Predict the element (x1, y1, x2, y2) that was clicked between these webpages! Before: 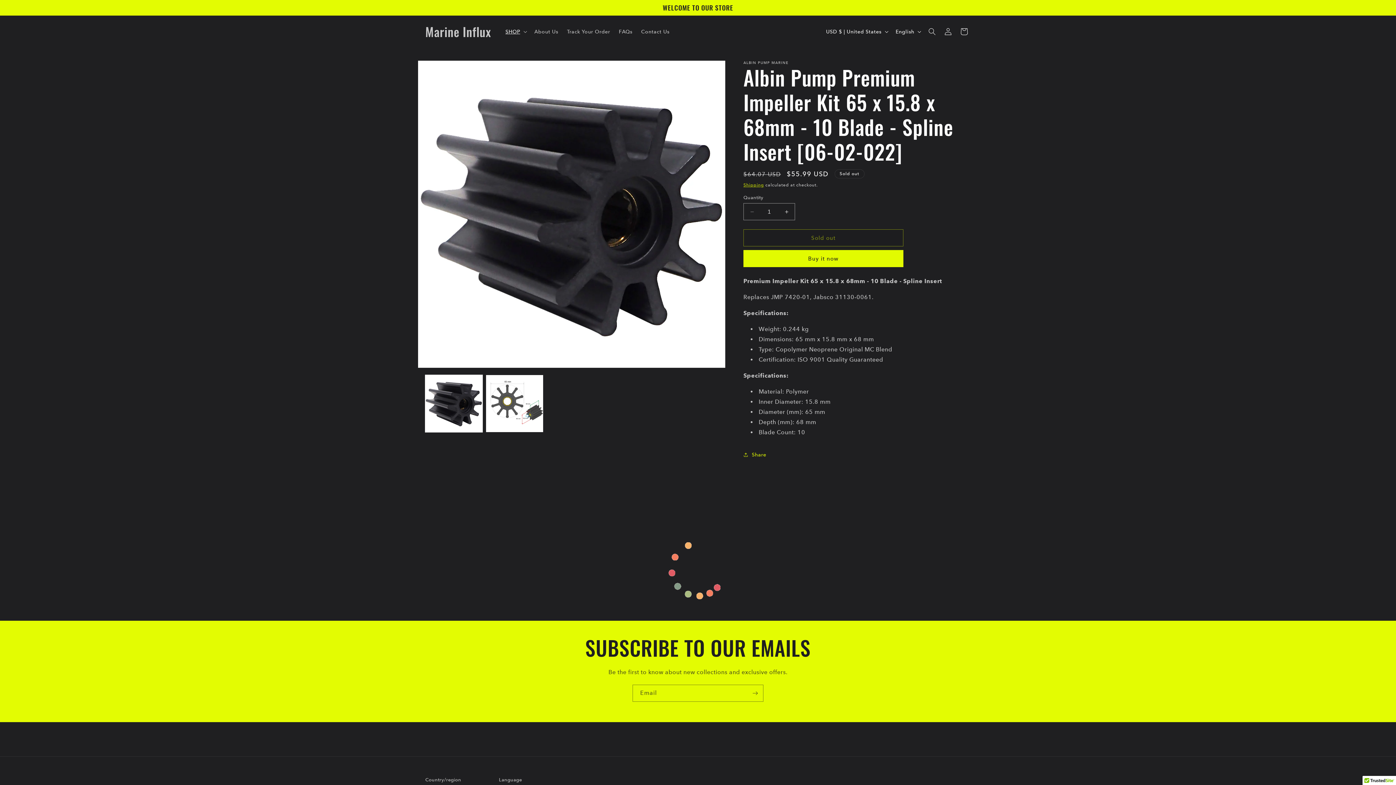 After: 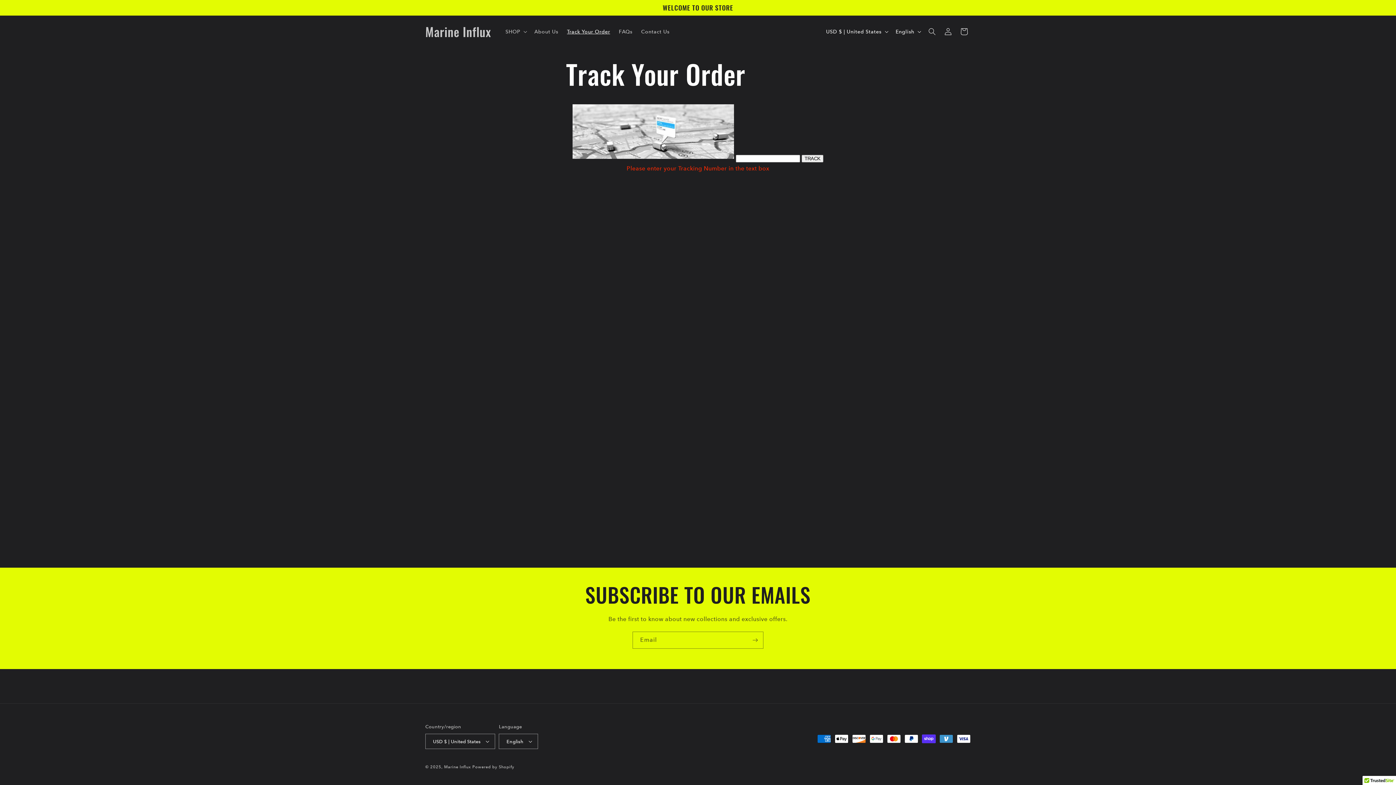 Action: label: Track Your Order bbox: (562, 24, 614, 39)